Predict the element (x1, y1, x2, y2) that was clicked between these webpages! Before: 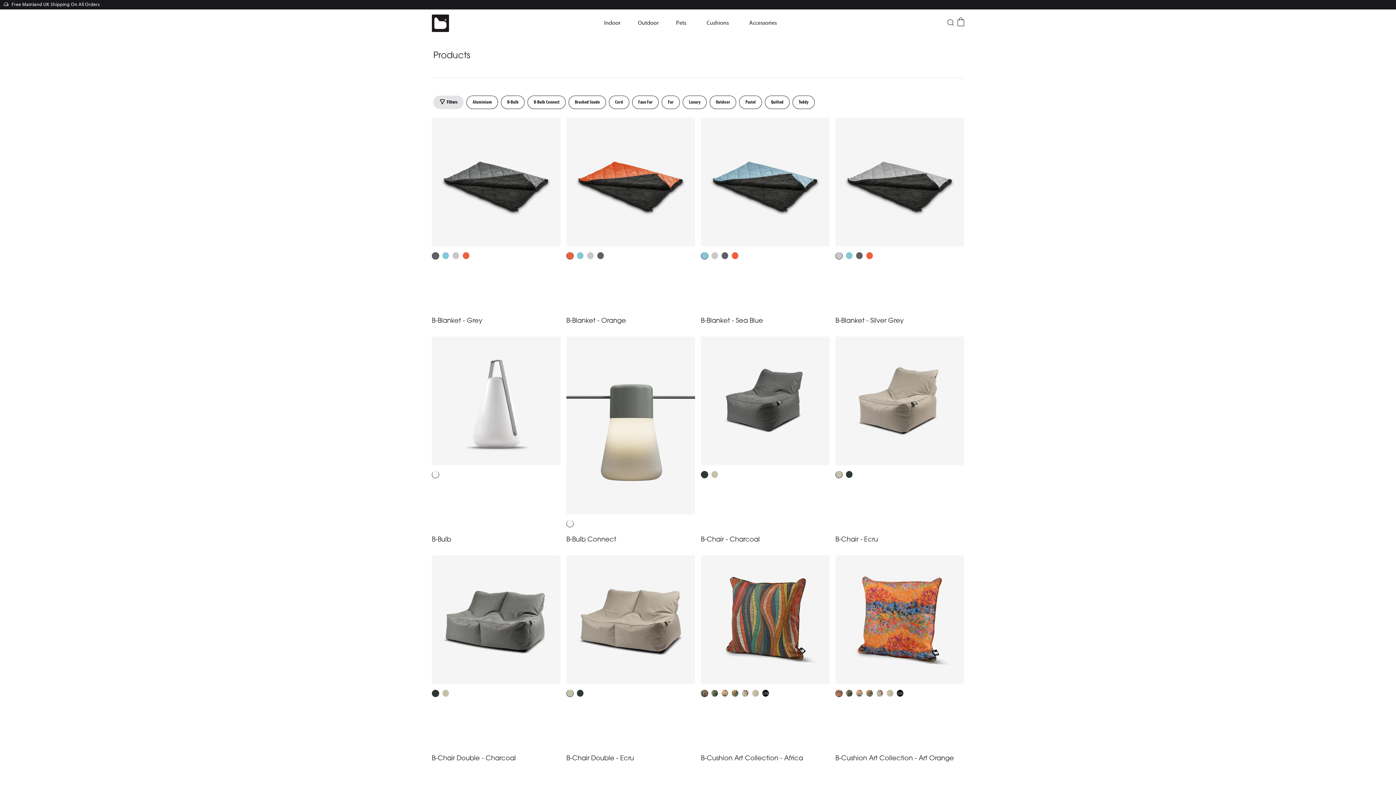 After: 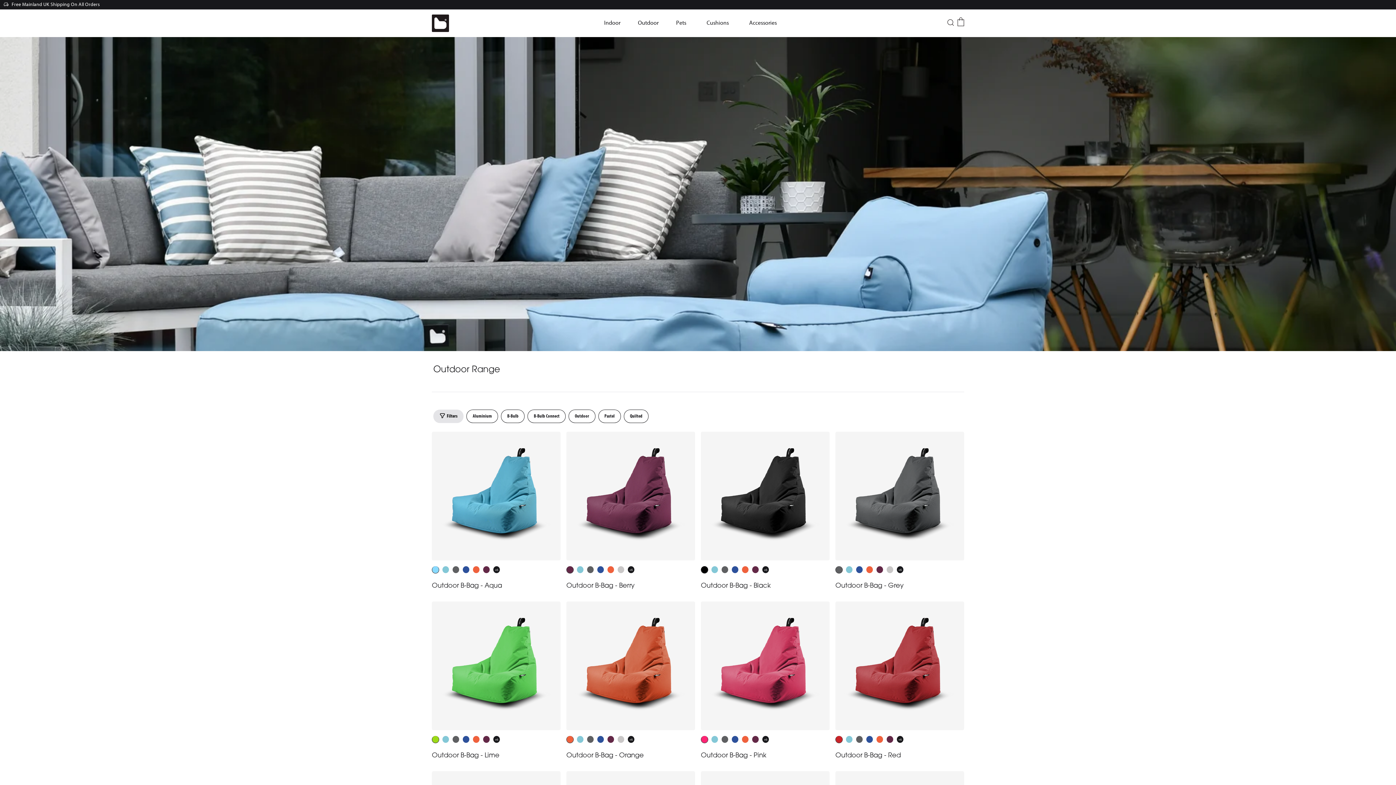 Action: label: Outdoor bbox: (638, 15, 658, 29)